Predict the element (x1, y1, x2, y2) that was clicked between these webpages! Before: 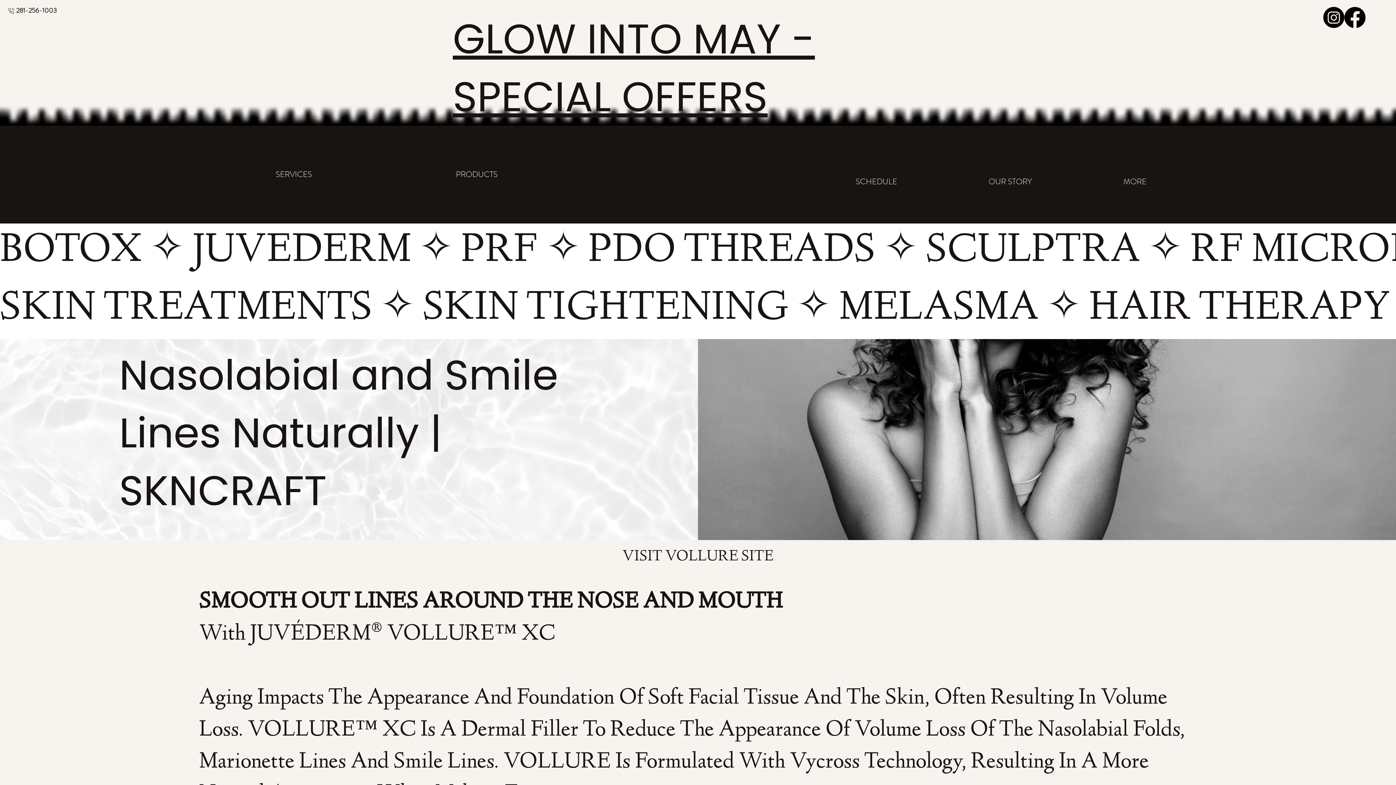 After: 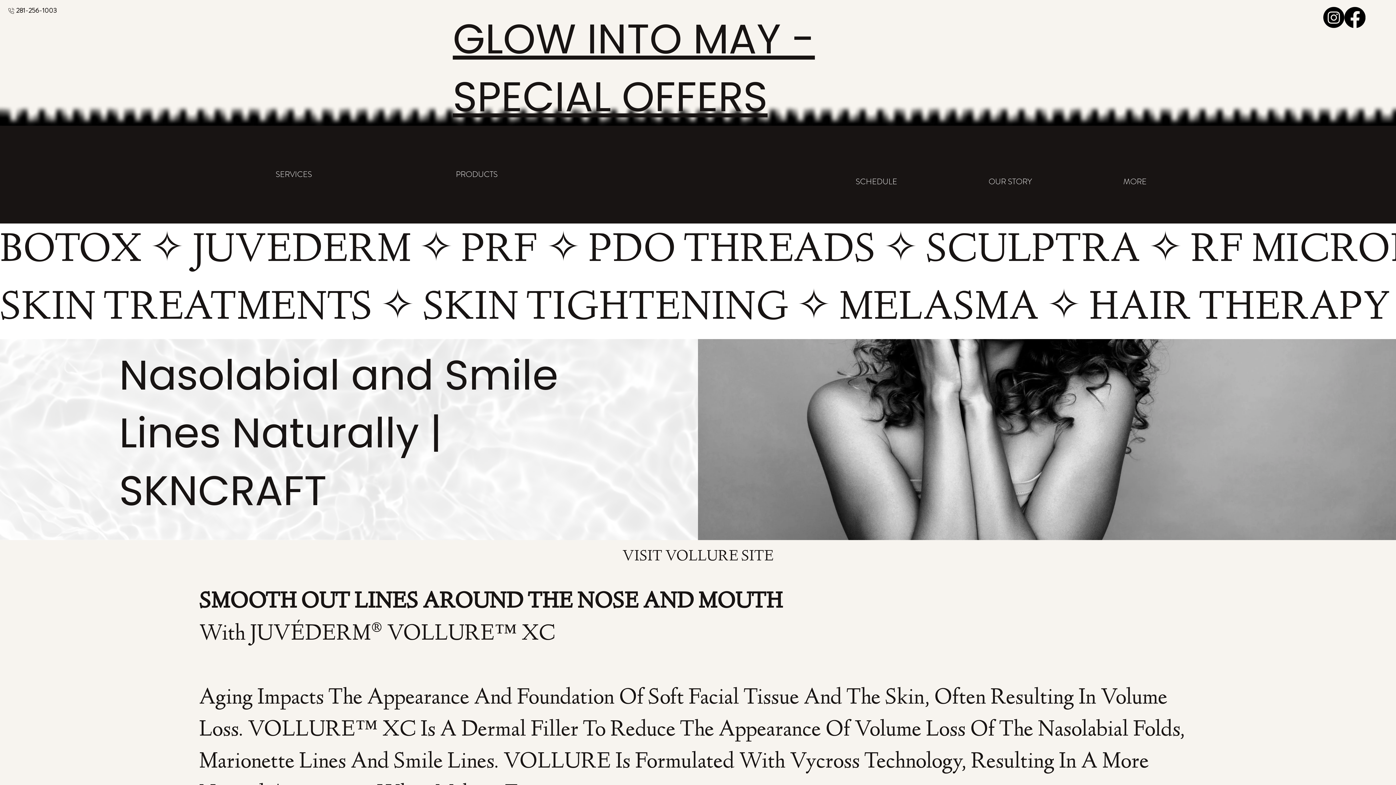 Action: bbox: (203, 167, 384, 181) label: SERVICES